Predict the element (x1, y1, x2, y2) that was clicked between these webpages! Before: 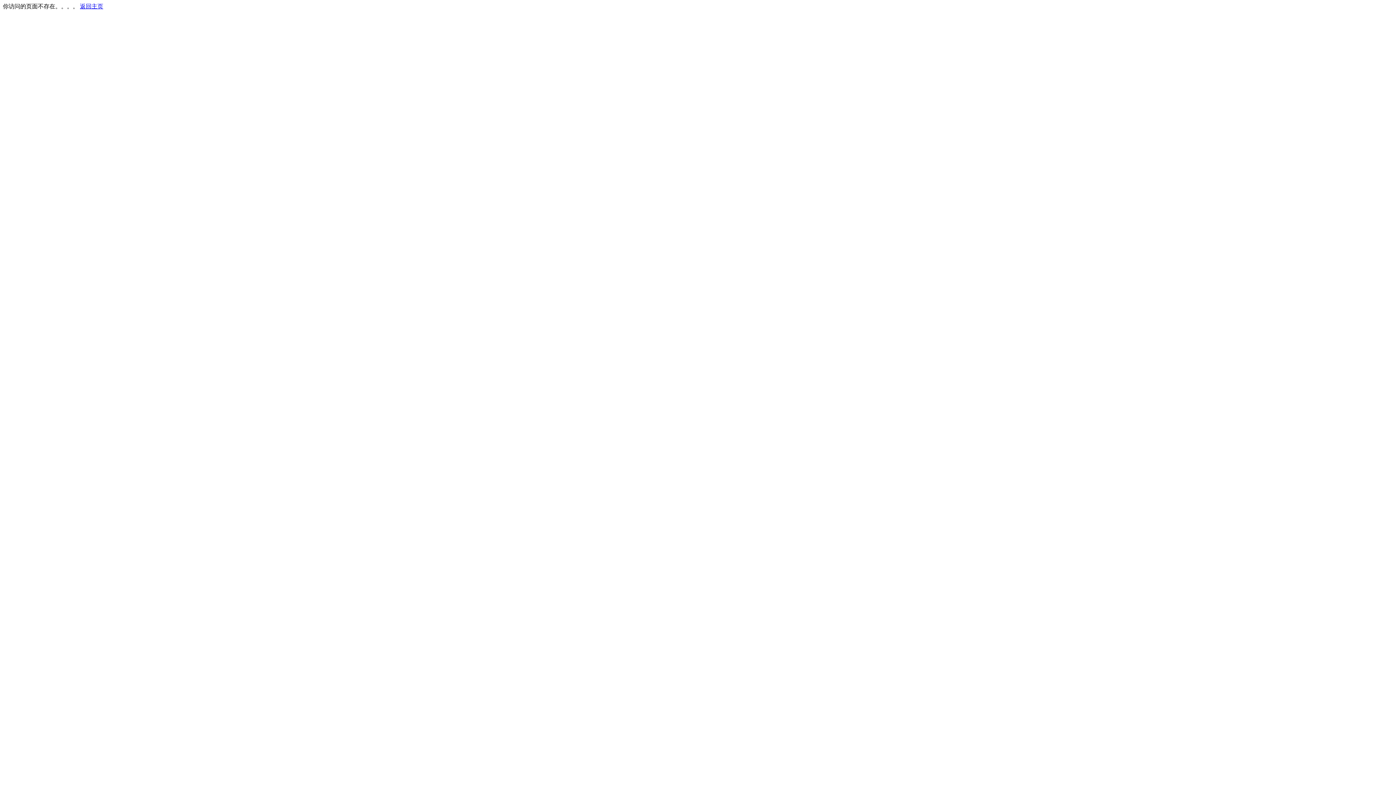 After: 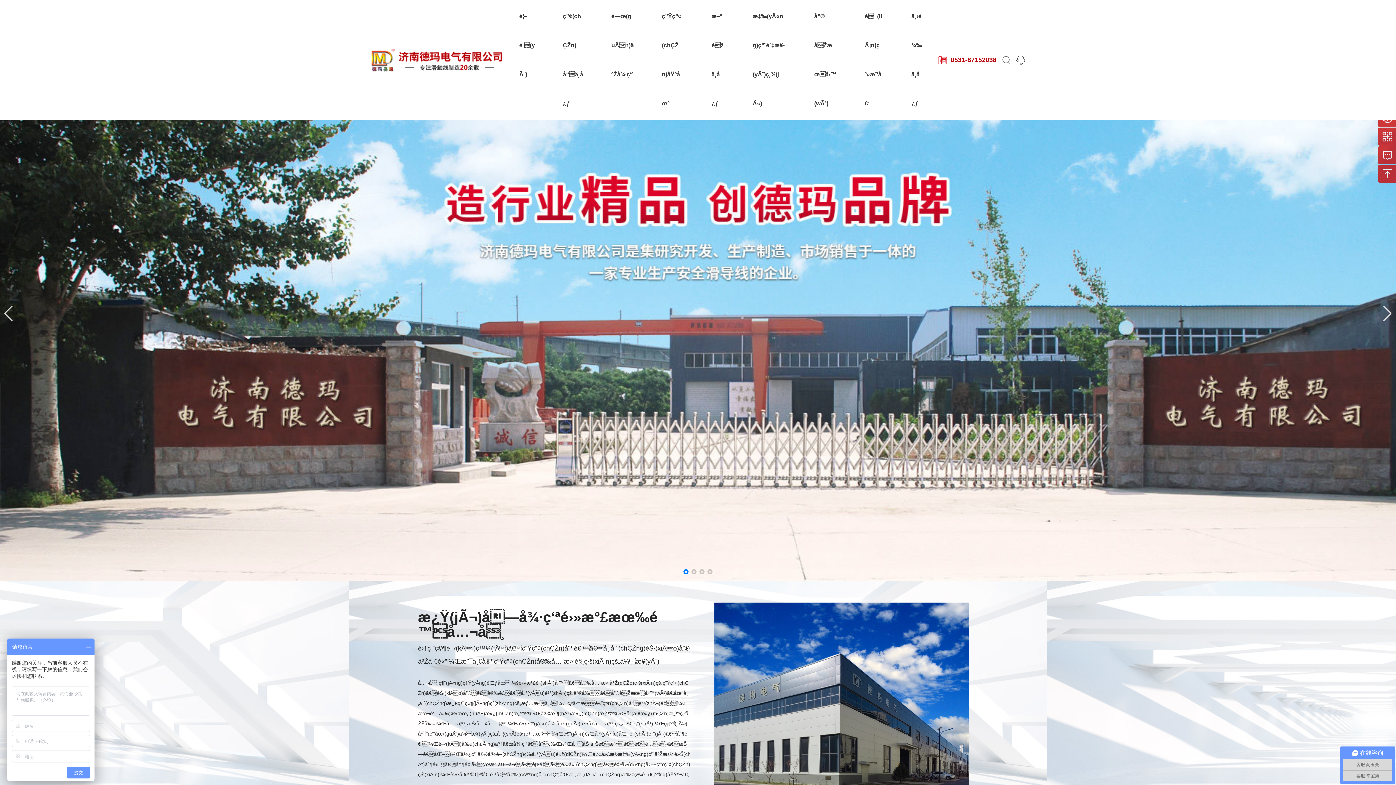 Action: bbox: (80, 3, 103, 9) label: 返回主页